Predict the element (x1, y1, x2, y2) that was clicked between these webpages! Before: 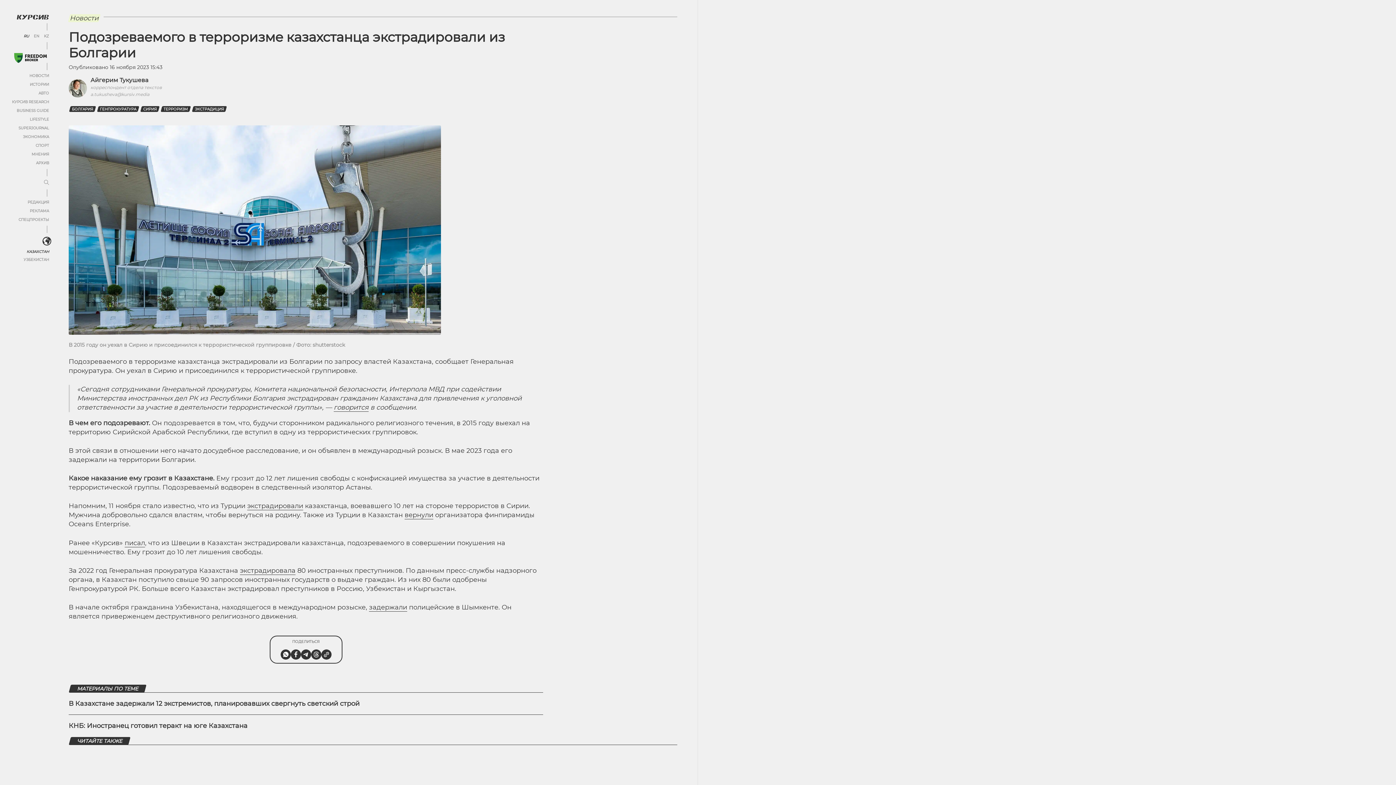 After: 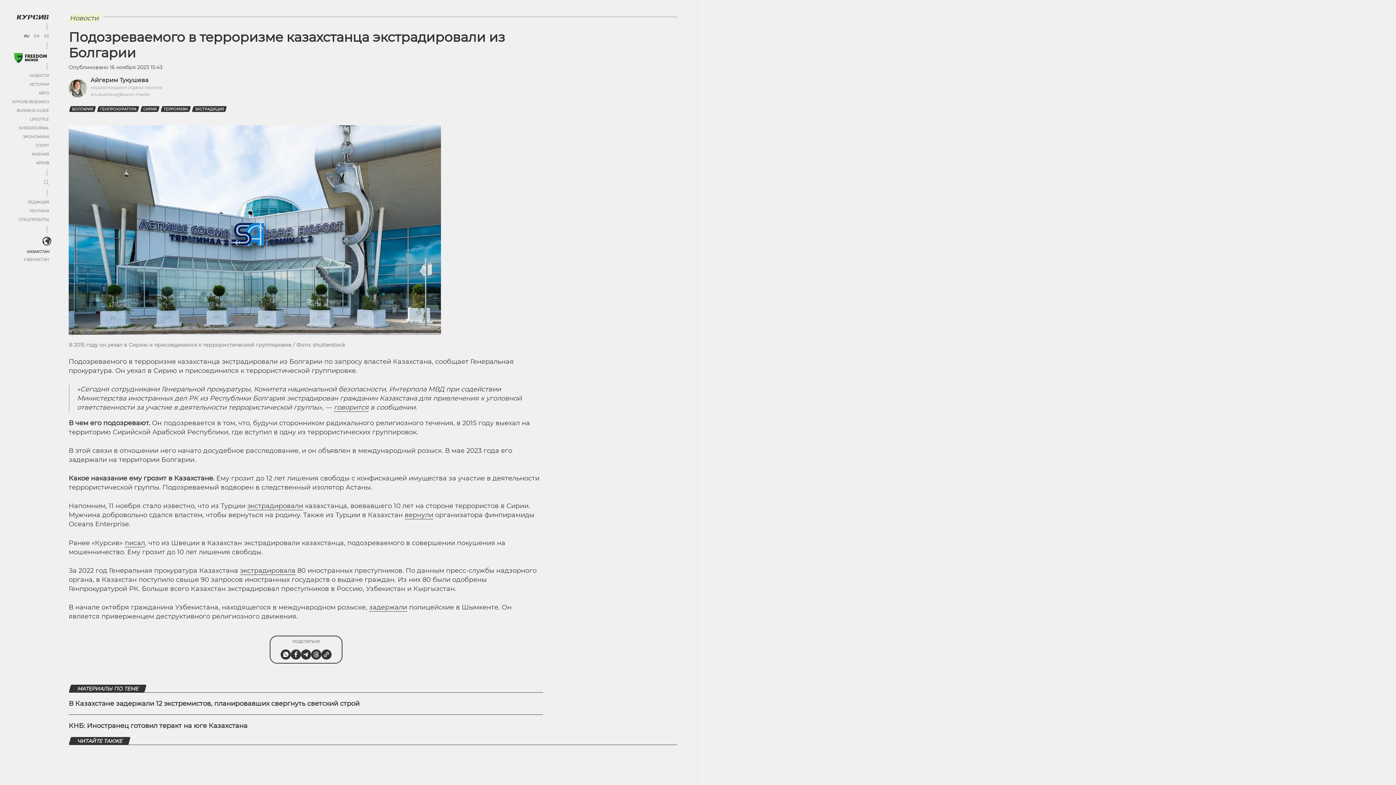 Action: label: a.tukusheva@kursiv.media bbox: (90, 91, 149, 97)